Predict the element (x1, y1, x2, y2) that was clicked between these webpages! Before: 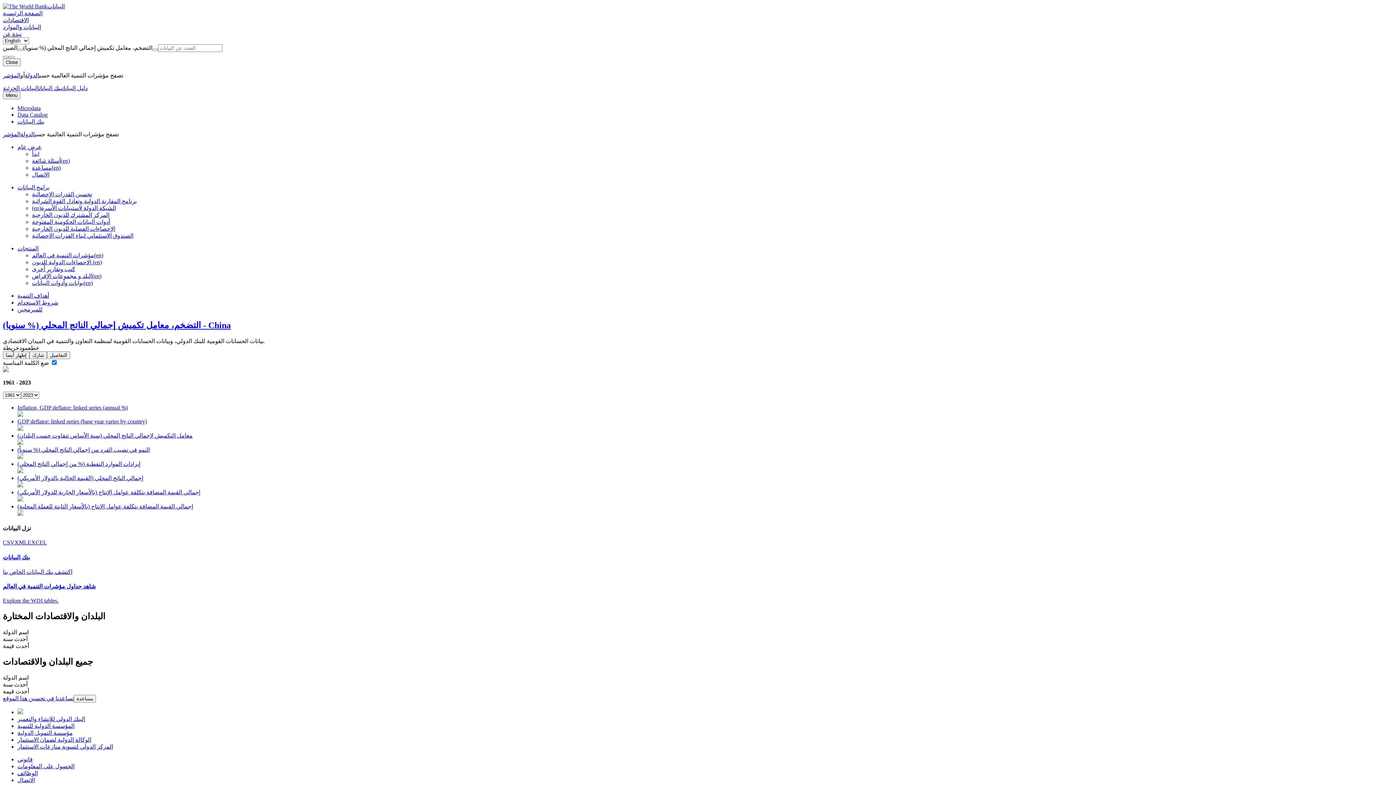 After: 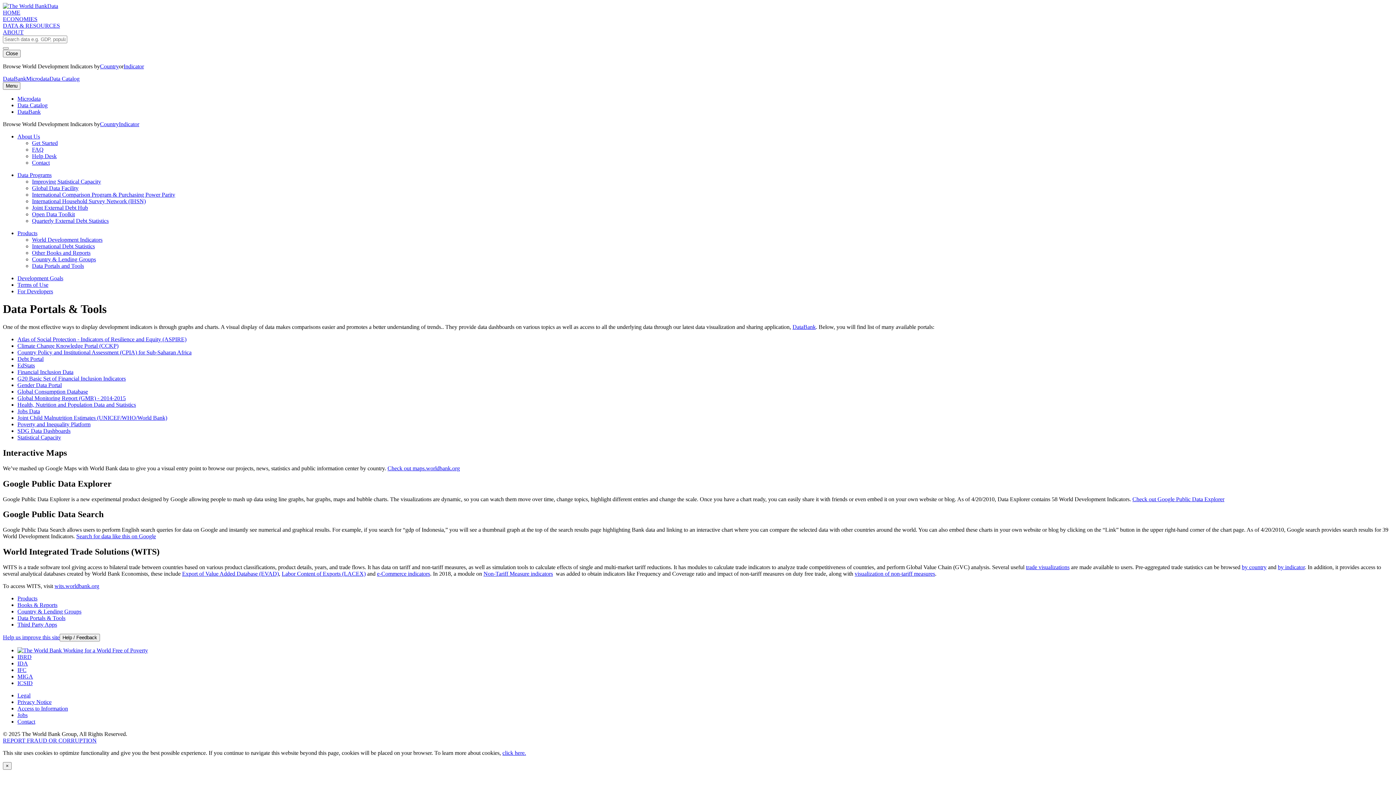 Action: bbox: (32, 280, 92, 286) label: بوابات وأدوات البيانات(en)